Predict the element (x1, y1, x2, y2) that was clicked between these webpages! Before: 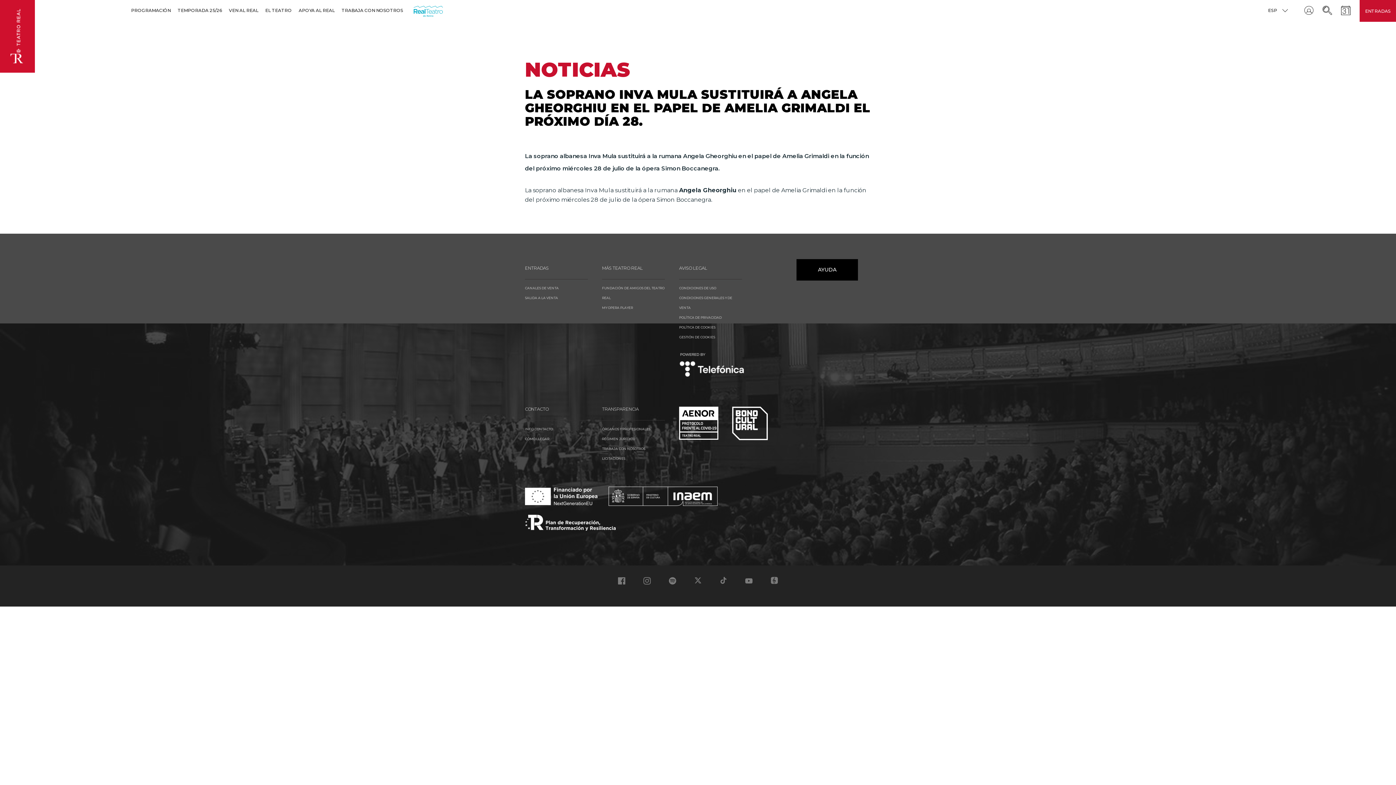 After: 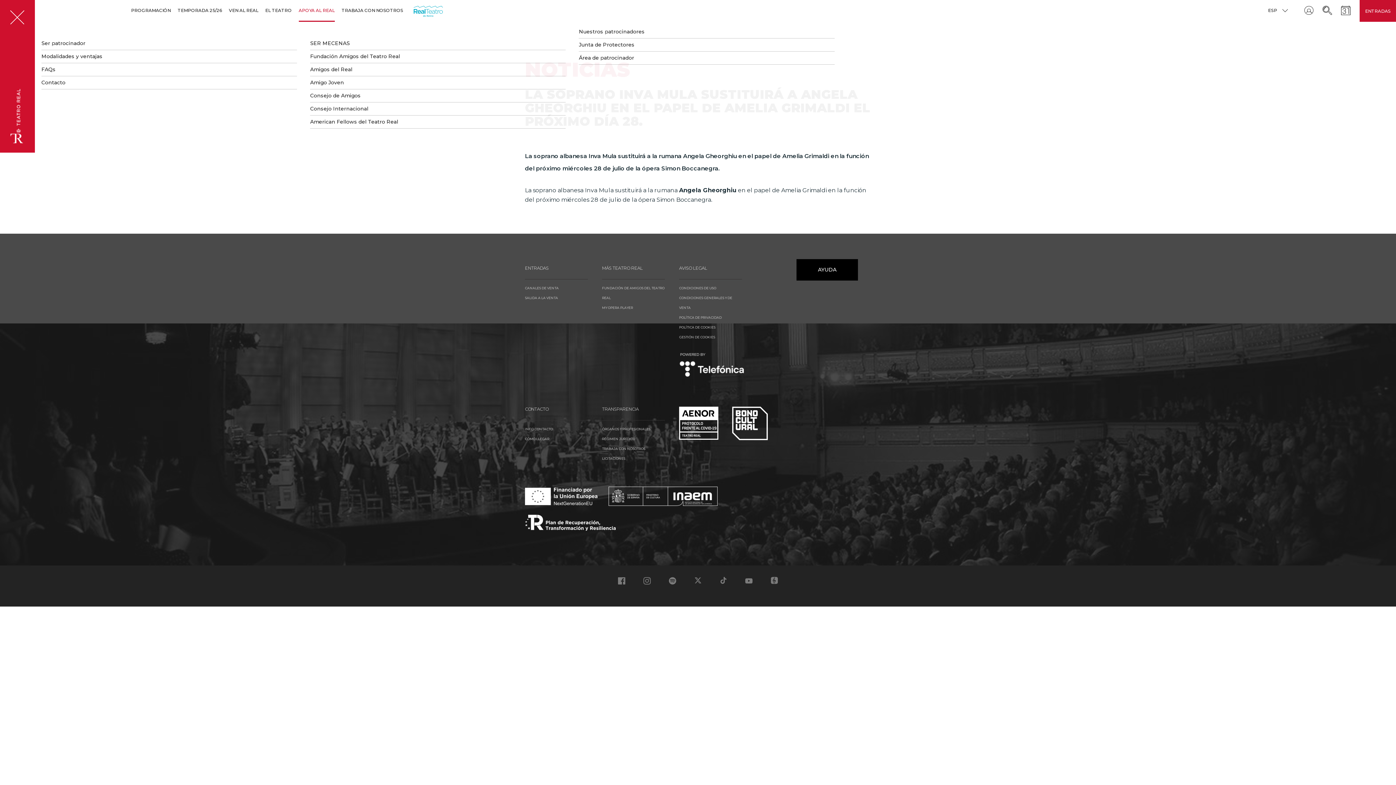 Action: label: APOYA AL REAL bbox: (298, 1, 334, 18)